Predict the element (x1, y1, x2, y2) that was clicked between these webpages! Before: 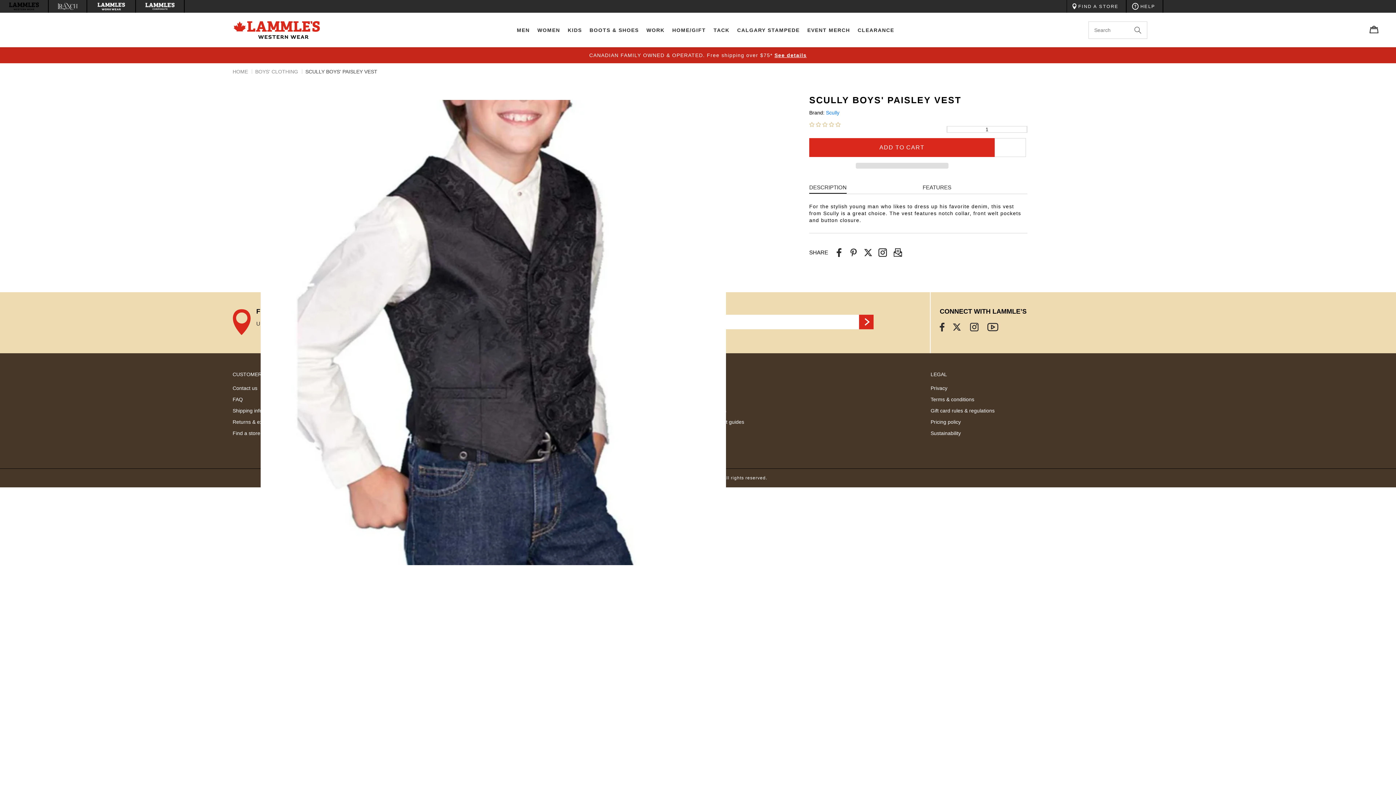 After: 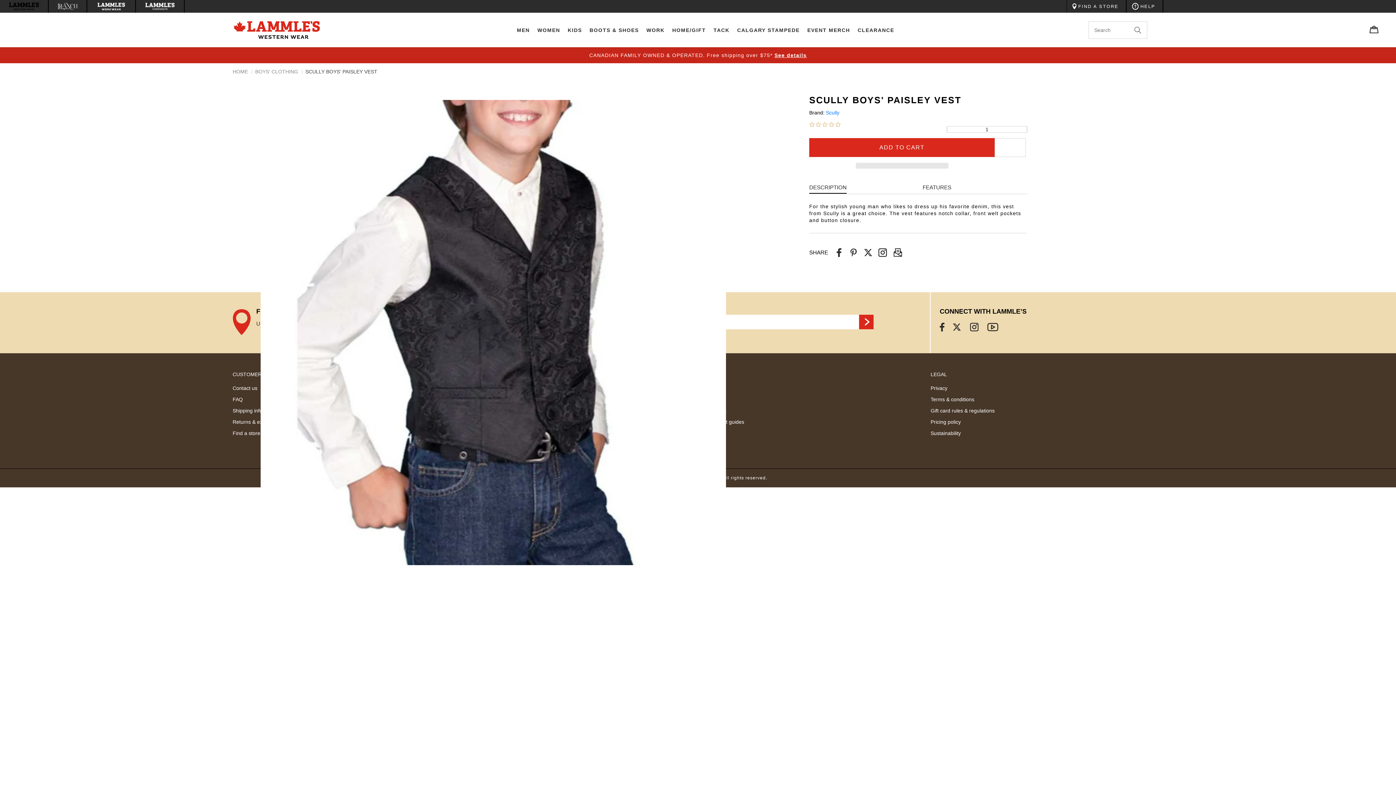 Action: bbox: (809, 121, 840, 127) label: 0.00 stars